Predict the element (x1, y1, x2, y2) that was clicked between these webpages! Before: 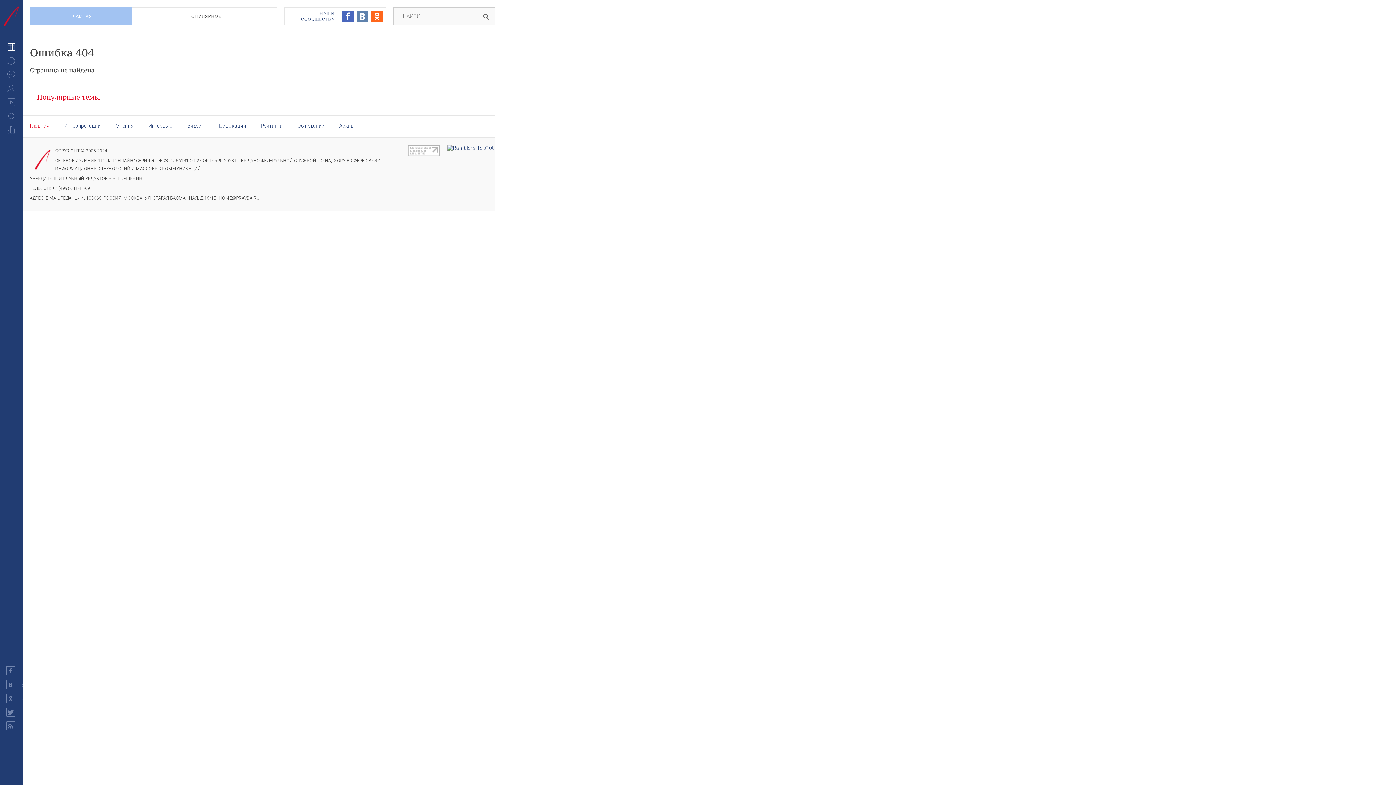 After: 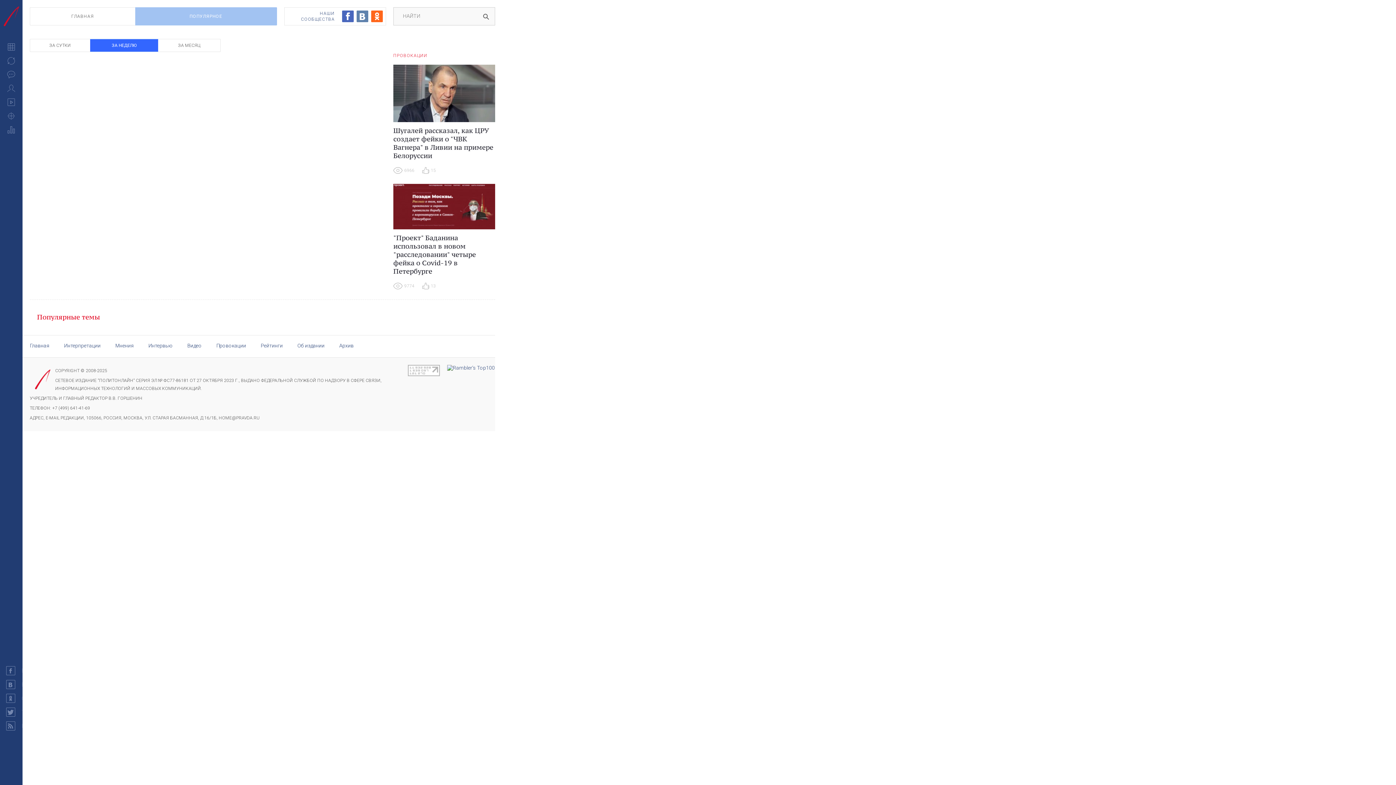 Action: label: ПОПУЛЯРНОЕ bbox: (132, 7, 277, 25)